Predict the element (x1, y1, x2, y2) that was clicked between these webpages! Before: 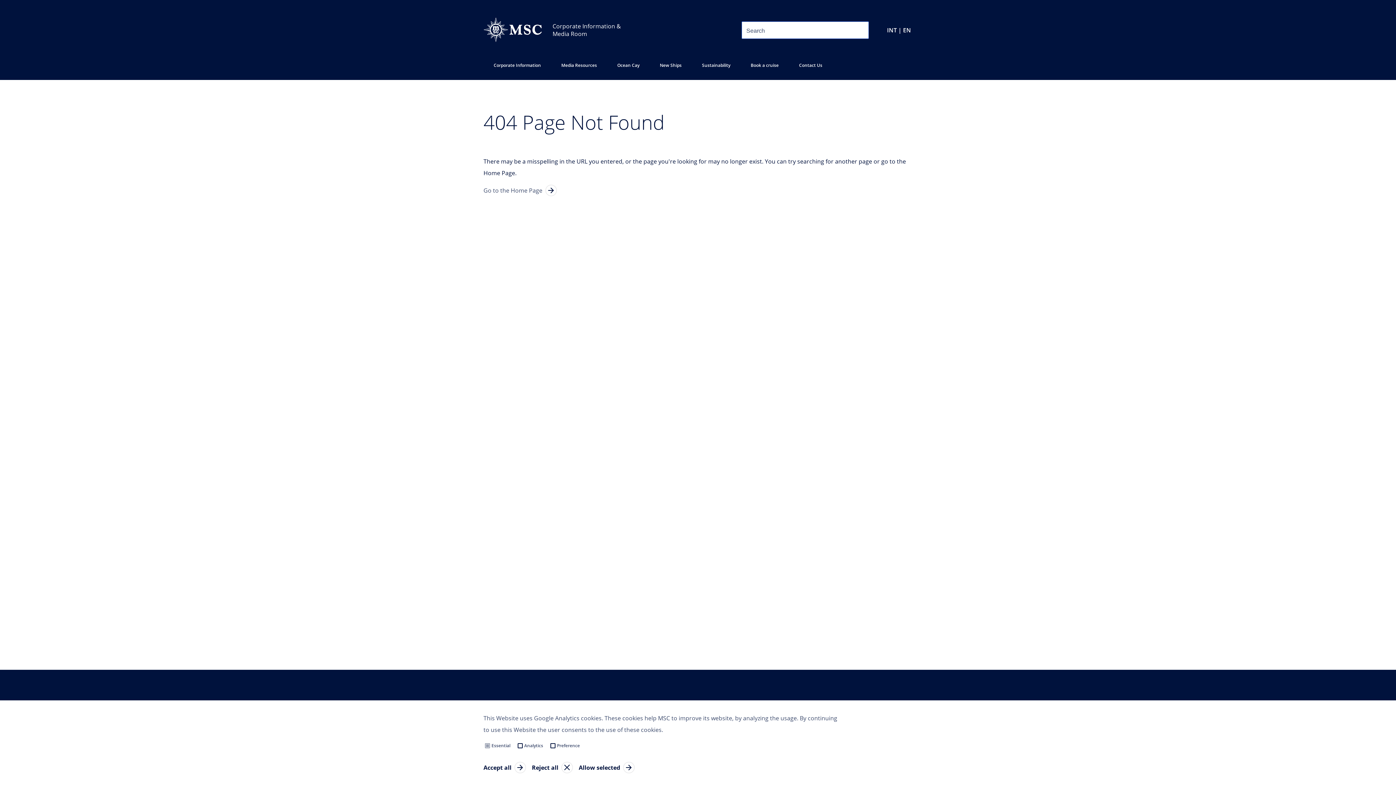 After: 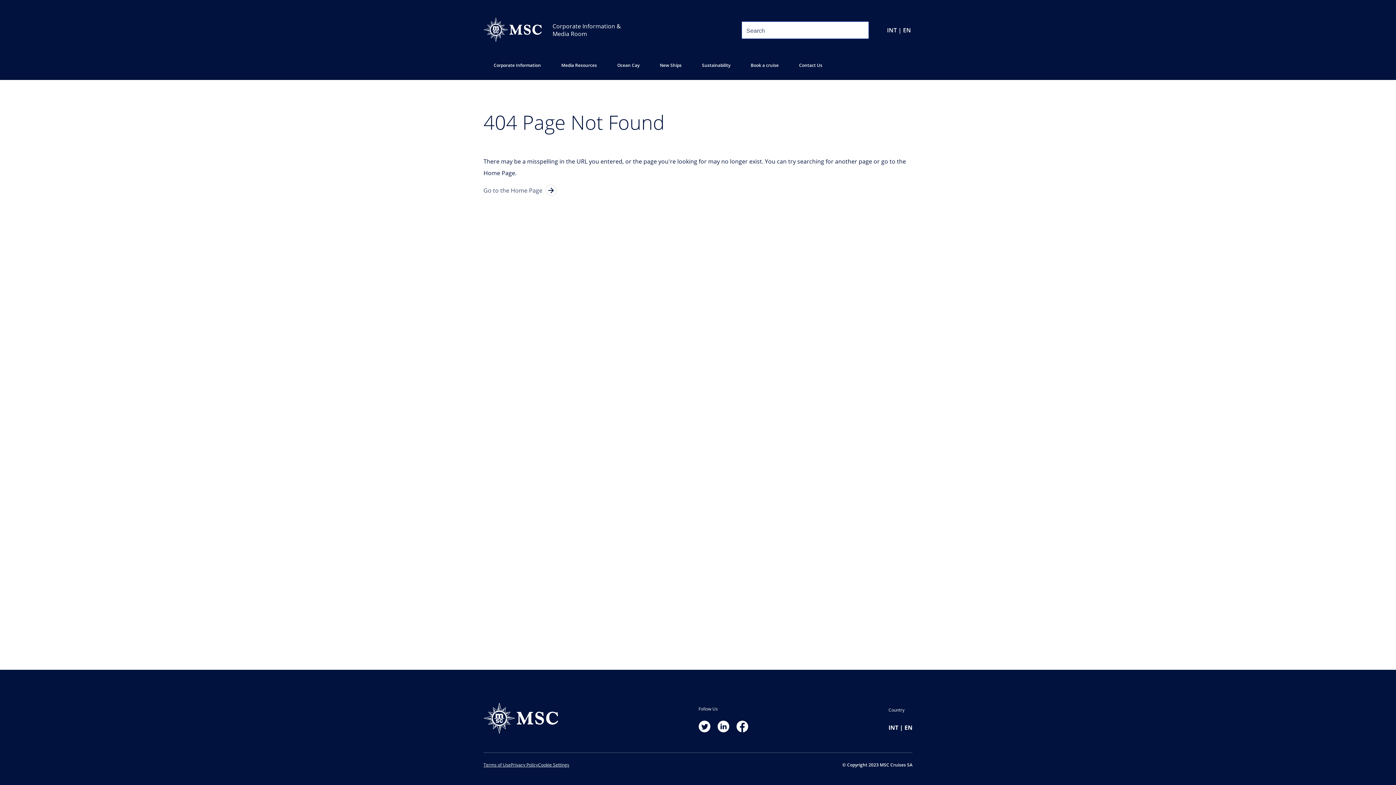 Action: label: Reject all bbox: (532, 762, 573, 773)